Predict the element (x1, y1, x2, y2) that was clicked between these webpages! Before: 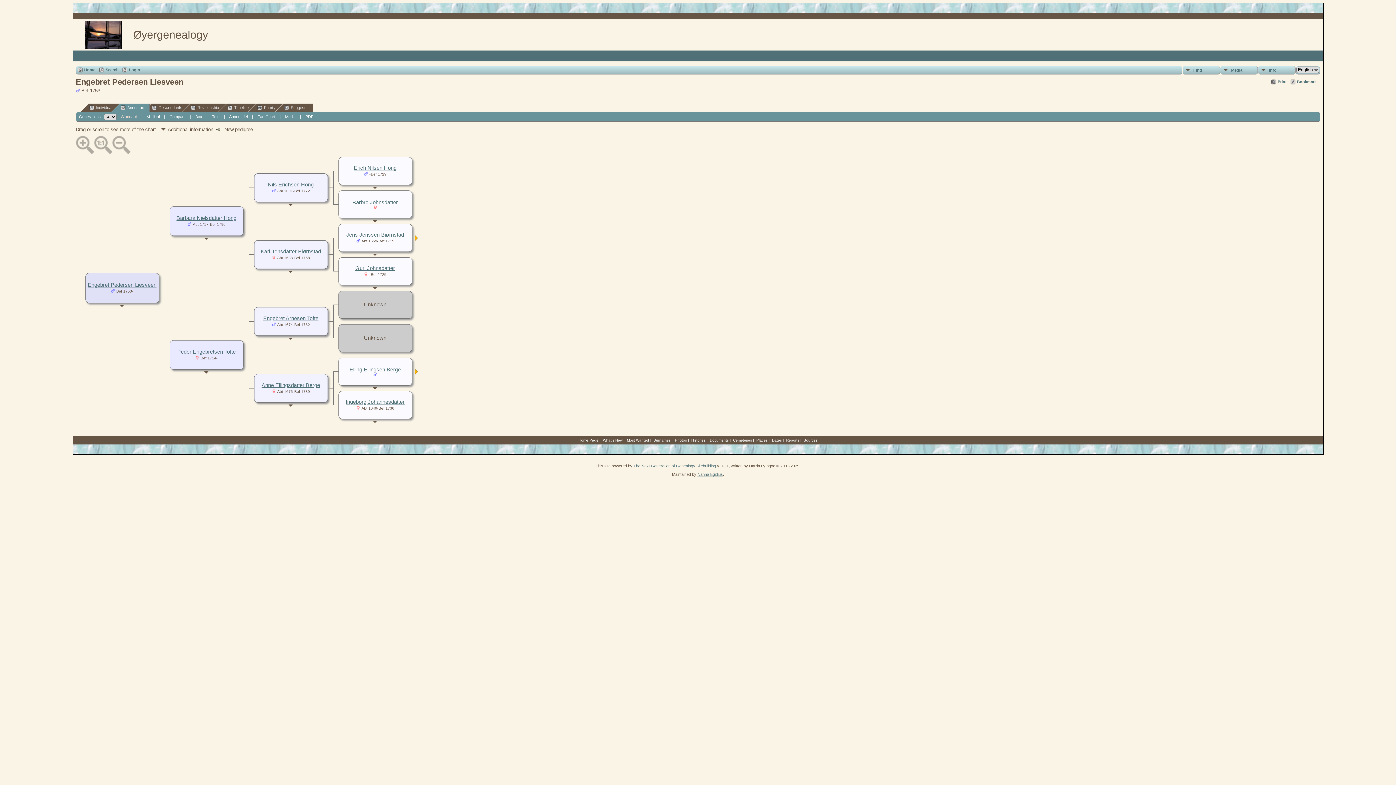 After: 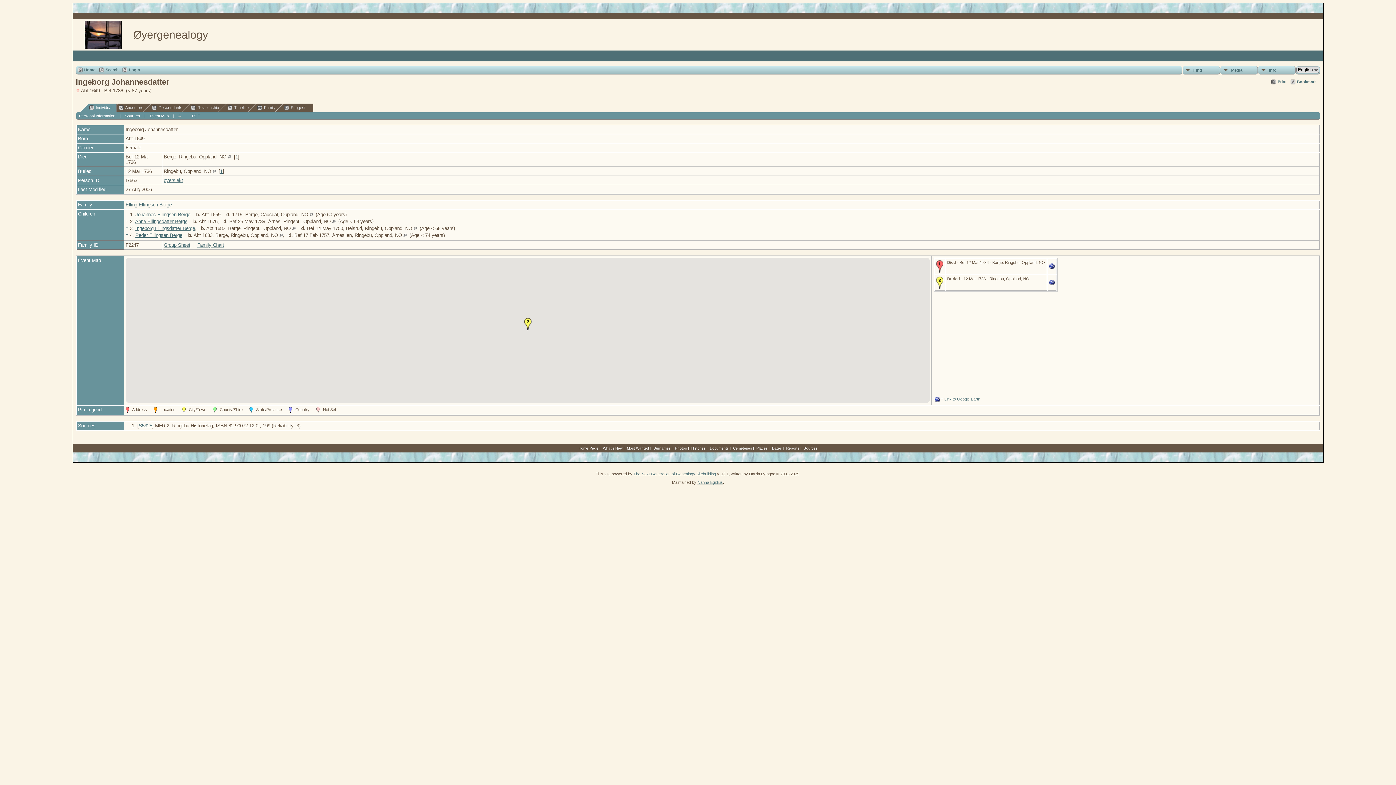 Action: label: Ingeborg Johannesdatter bbox: (345, 399, 404, 405)